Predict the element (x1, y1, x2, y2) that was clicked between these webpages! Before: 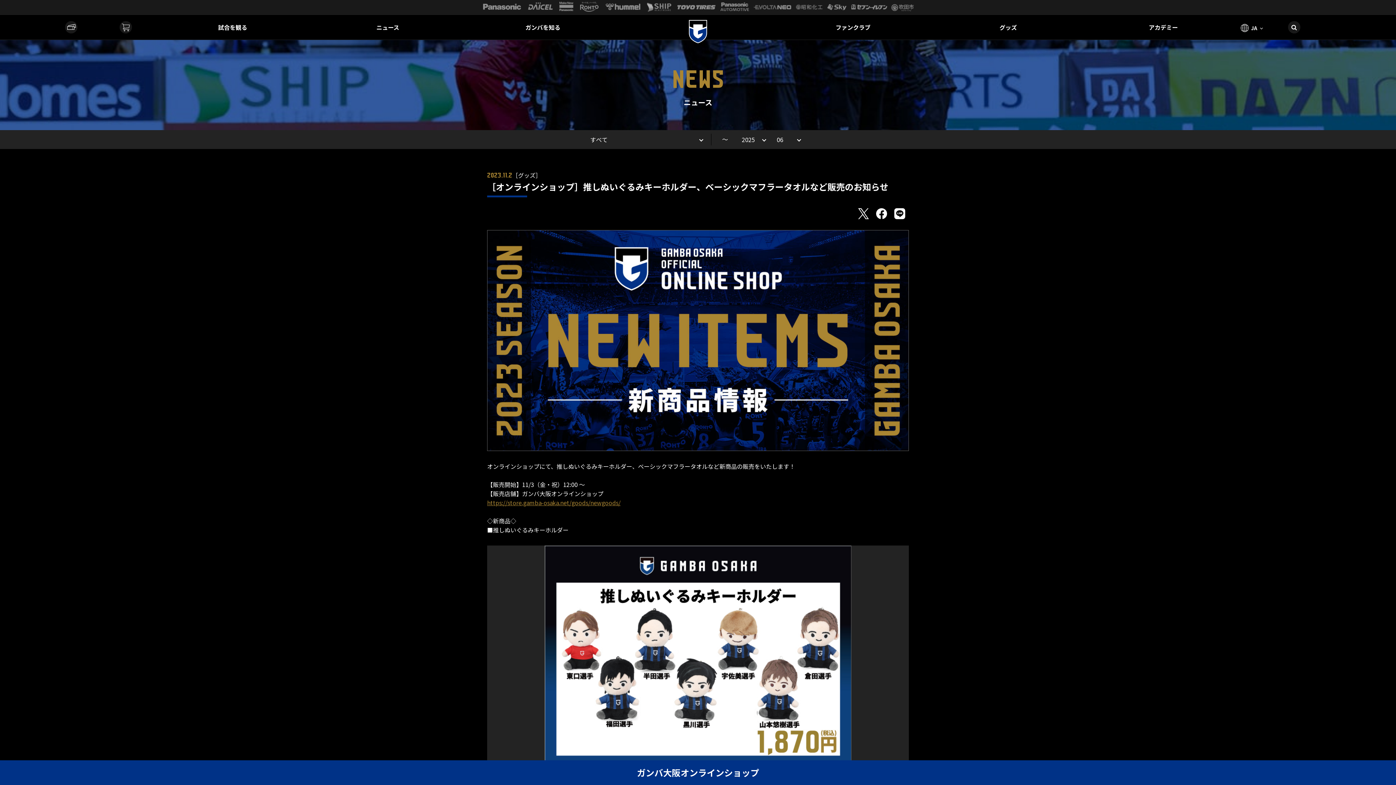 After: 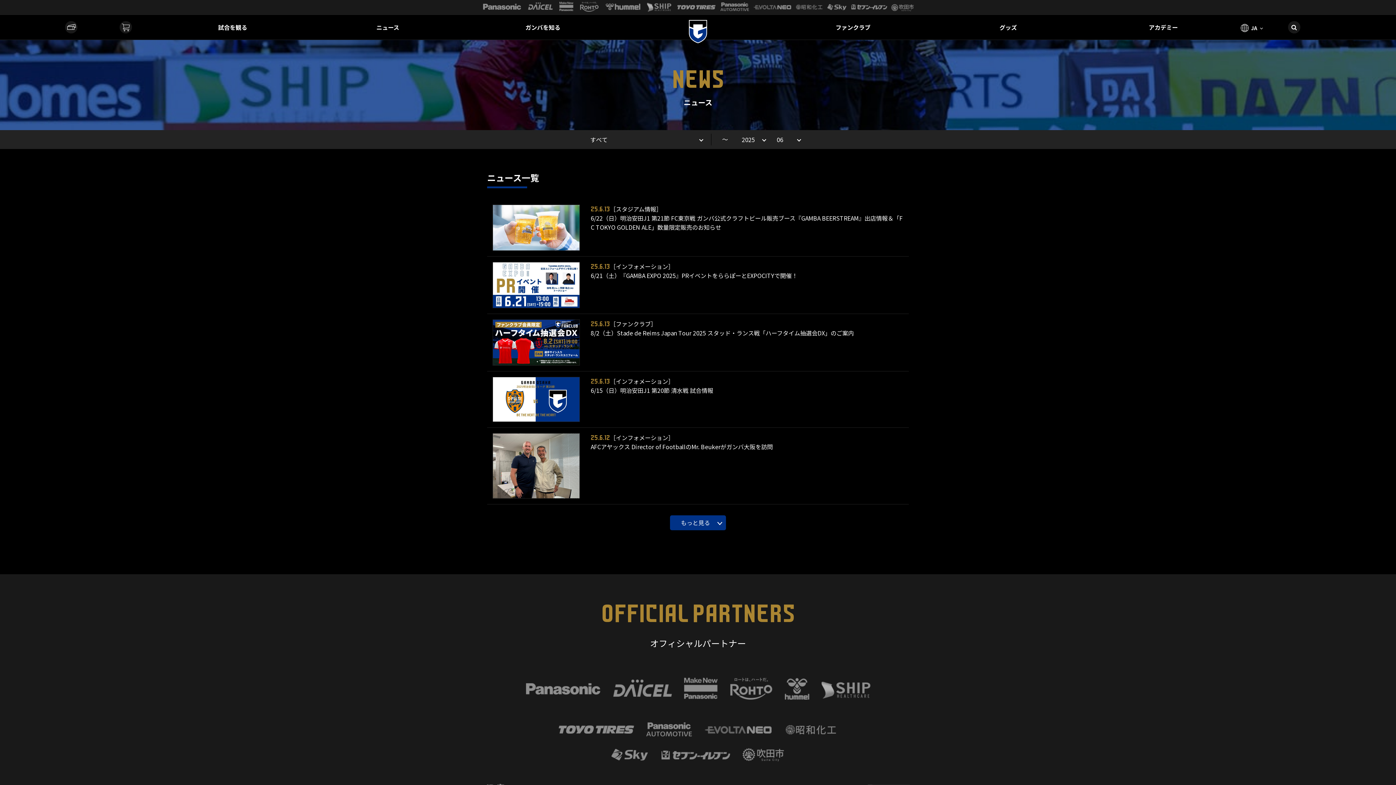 Action: label: ニュース bbox: (310, 14, 465, 39)